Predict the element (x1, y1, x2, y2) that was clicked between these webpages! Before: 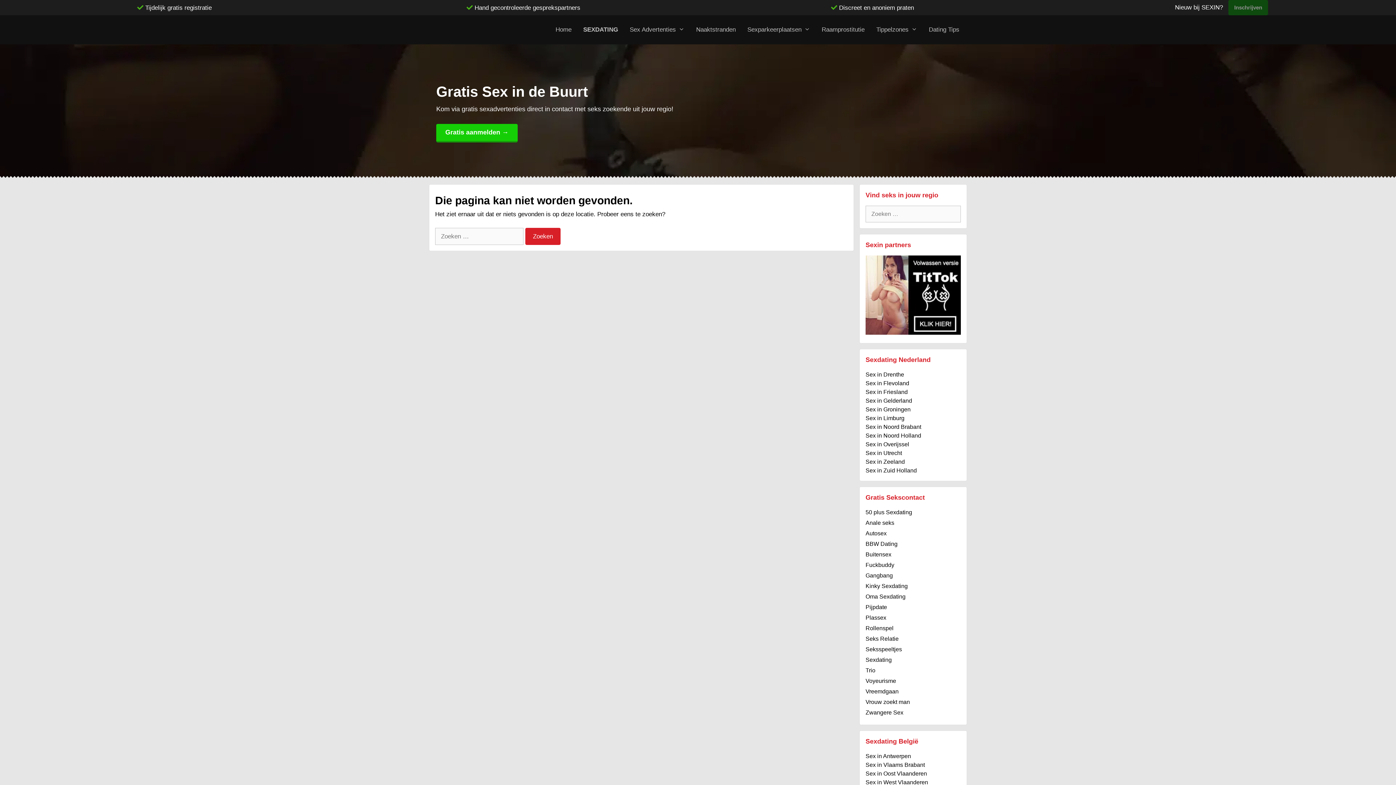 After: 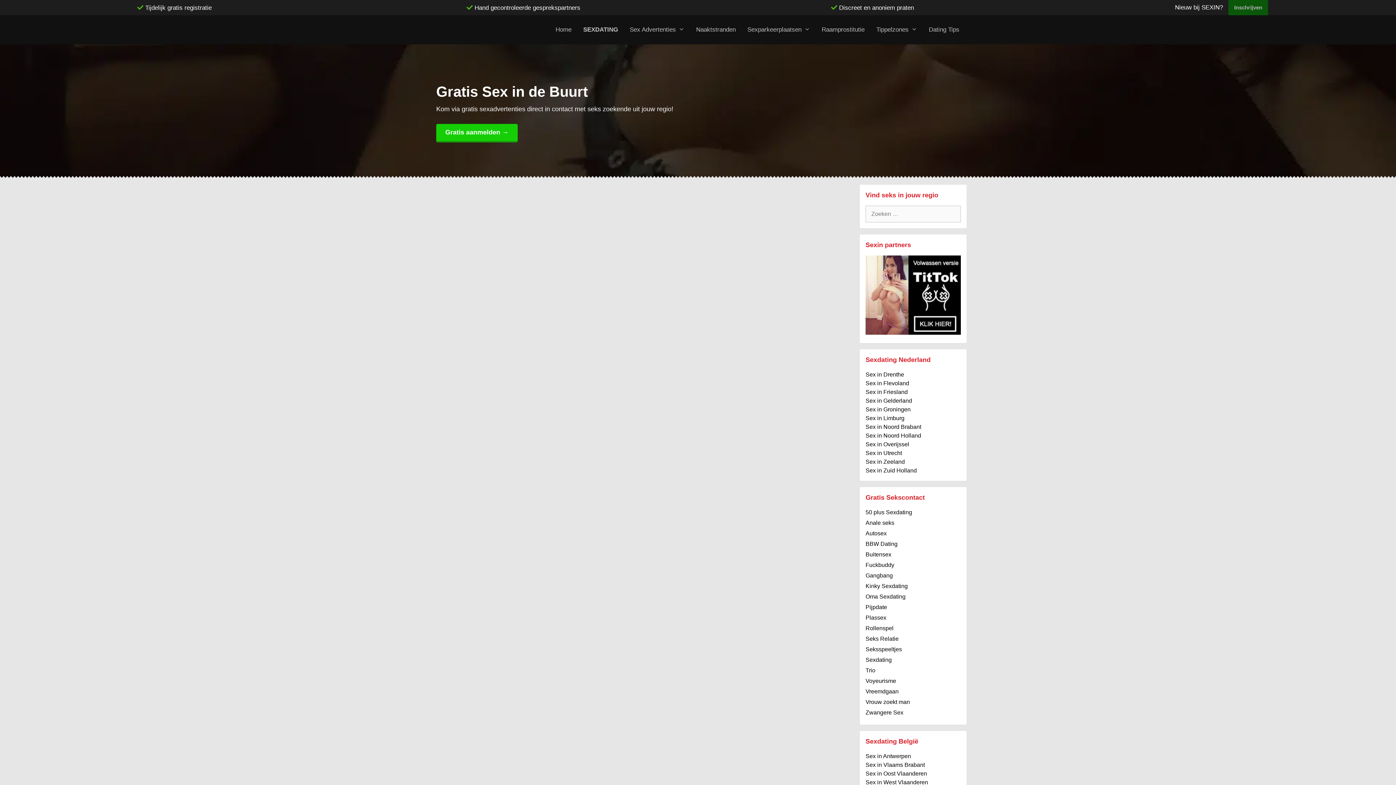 Action: label: BBW Dating bbox: (865, 541, 897, 547)